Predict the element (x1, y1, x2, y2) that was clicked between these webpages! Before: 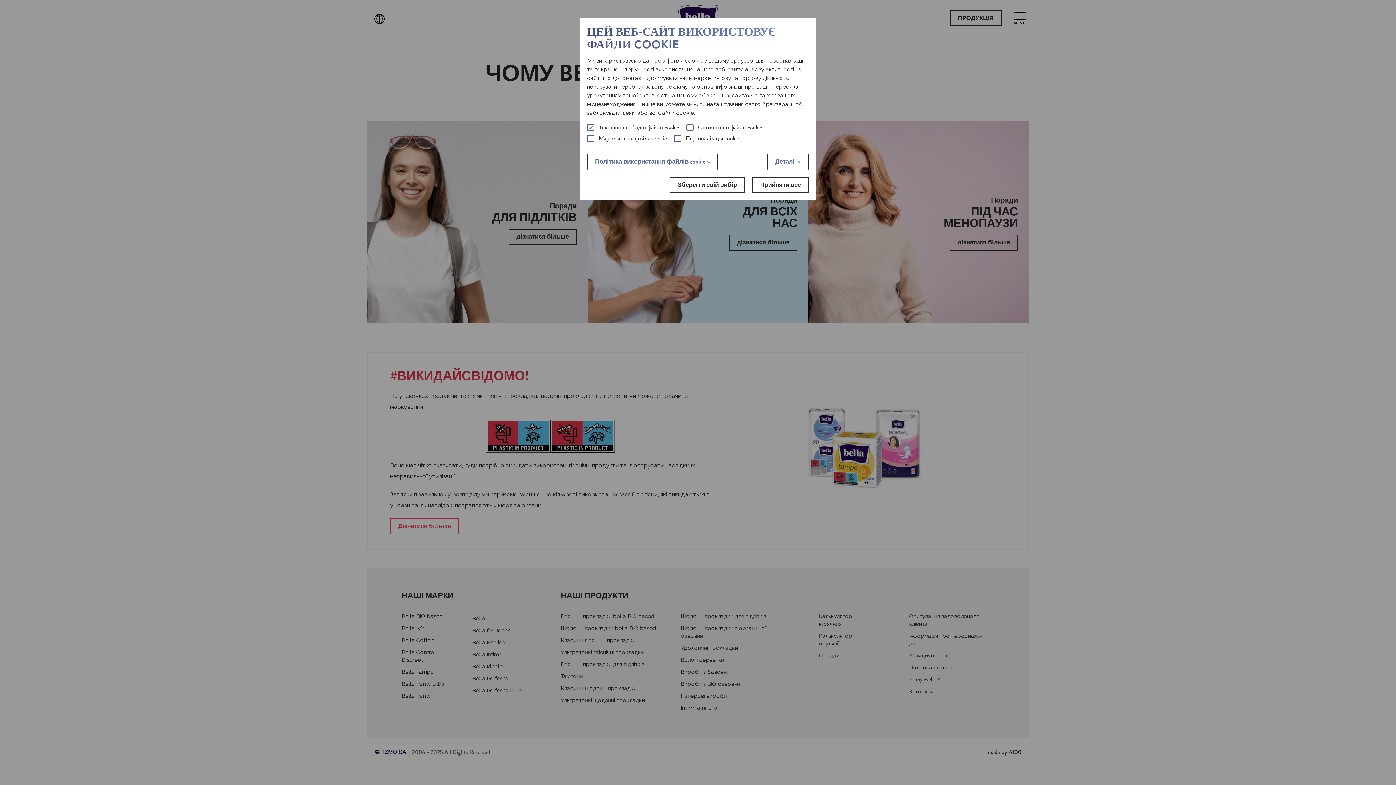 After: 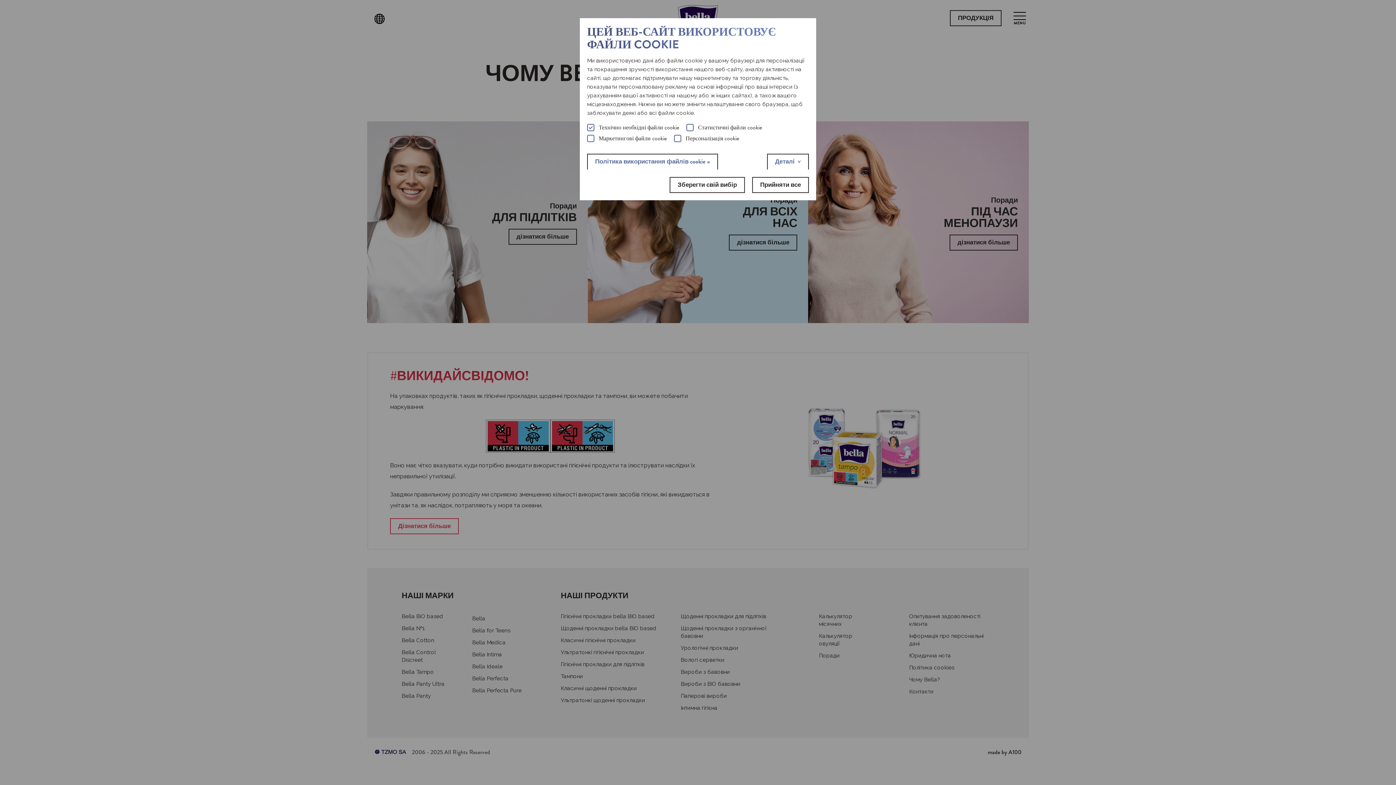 Action: bbox: (587, 153, 718, 169) label: Політика використання файлів cookie »